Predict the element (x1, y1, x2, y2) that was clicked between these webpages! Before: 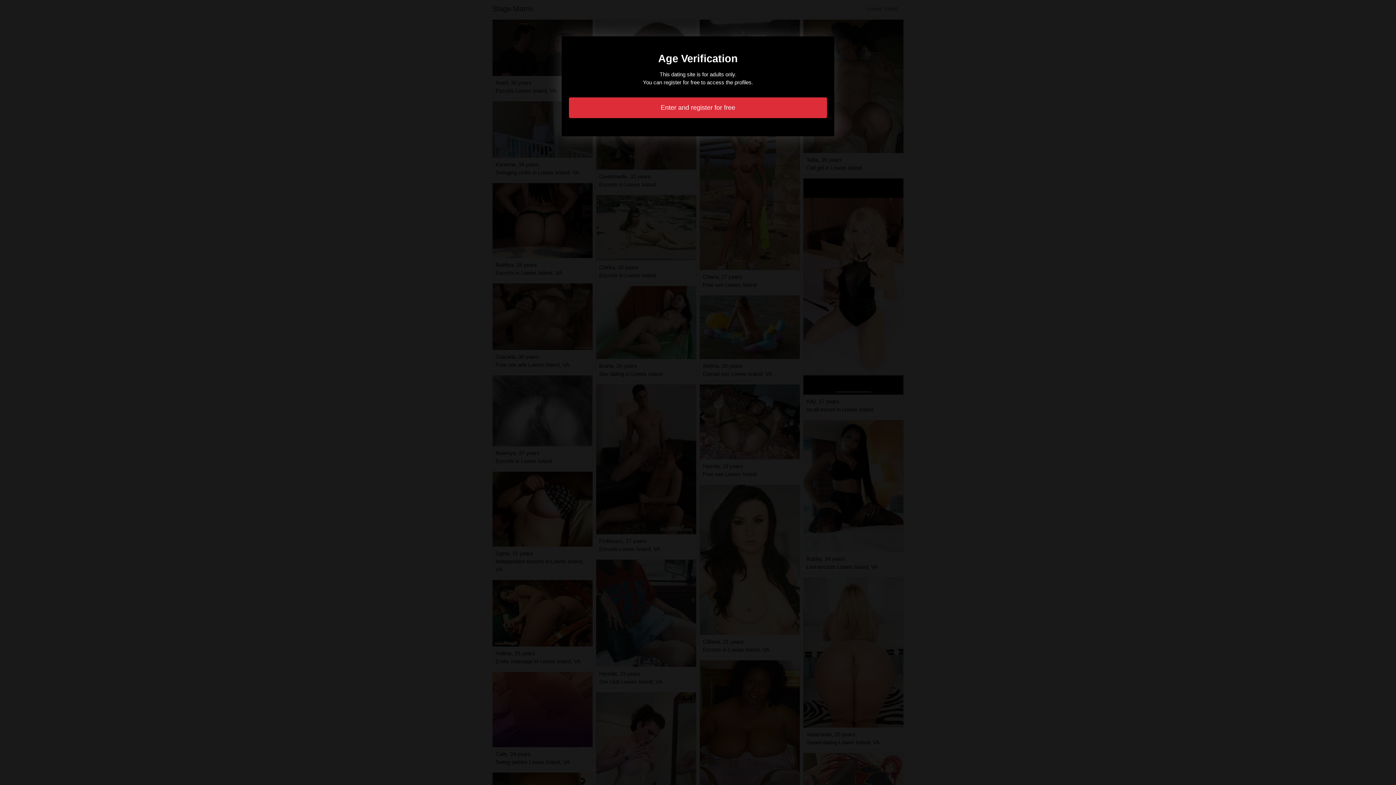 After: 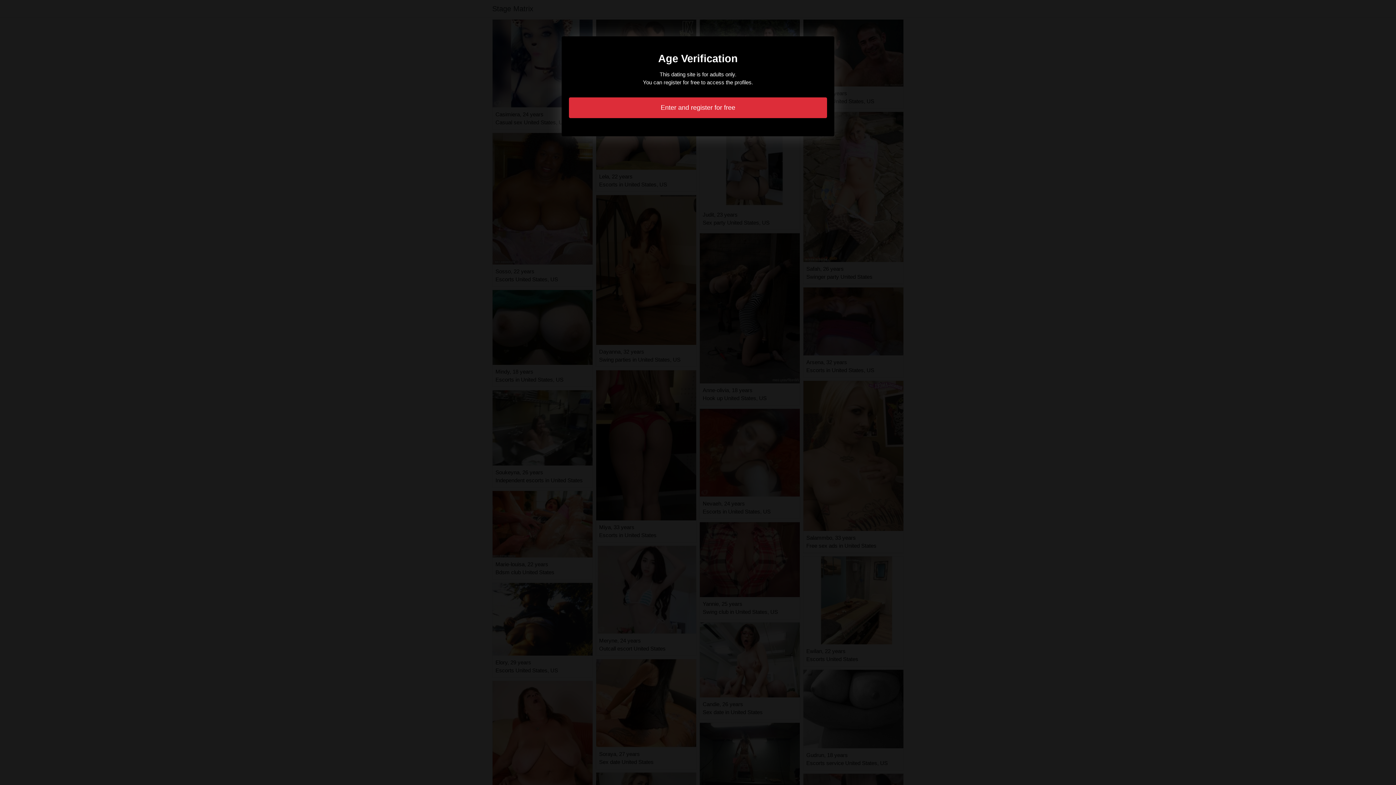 Action: label: Enter and register for free bbox: (569, 97, 827, 118)